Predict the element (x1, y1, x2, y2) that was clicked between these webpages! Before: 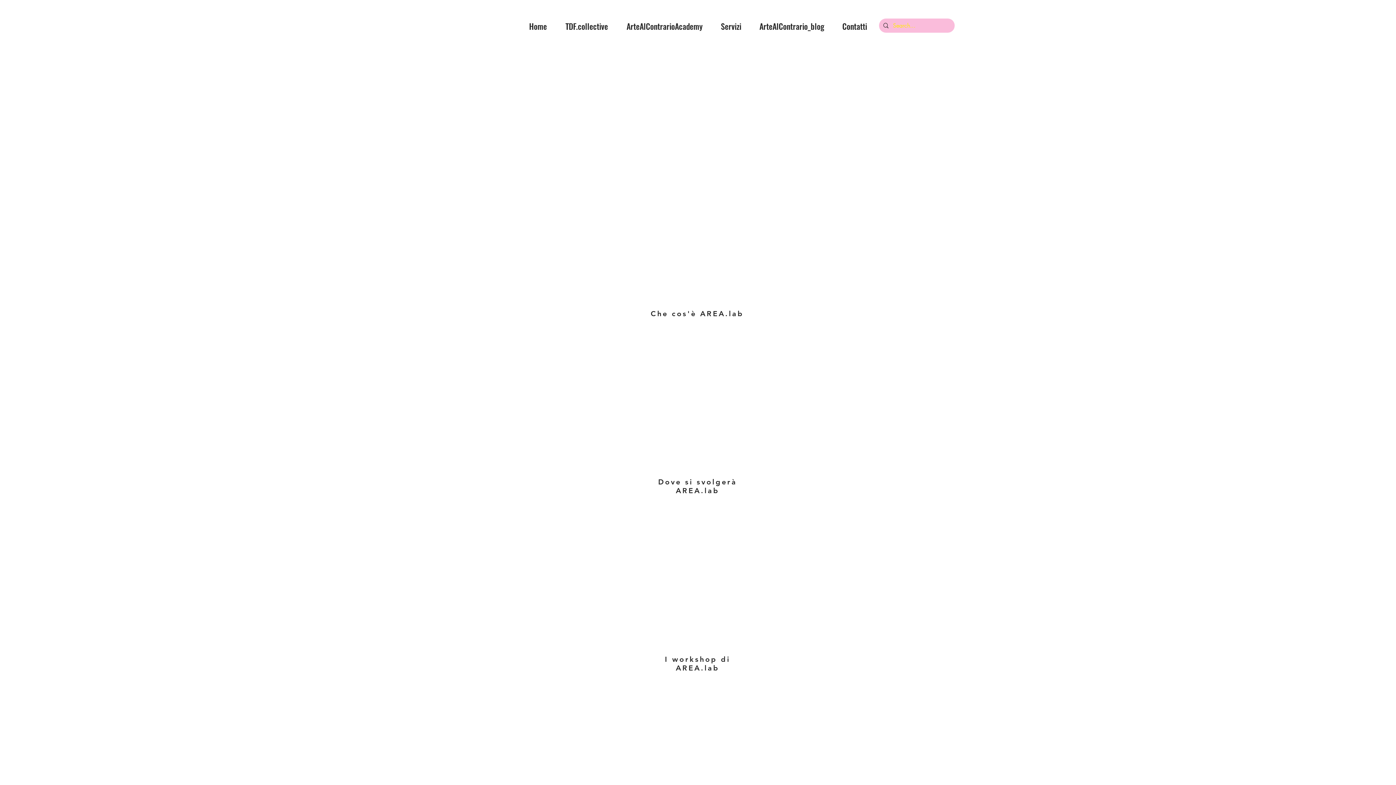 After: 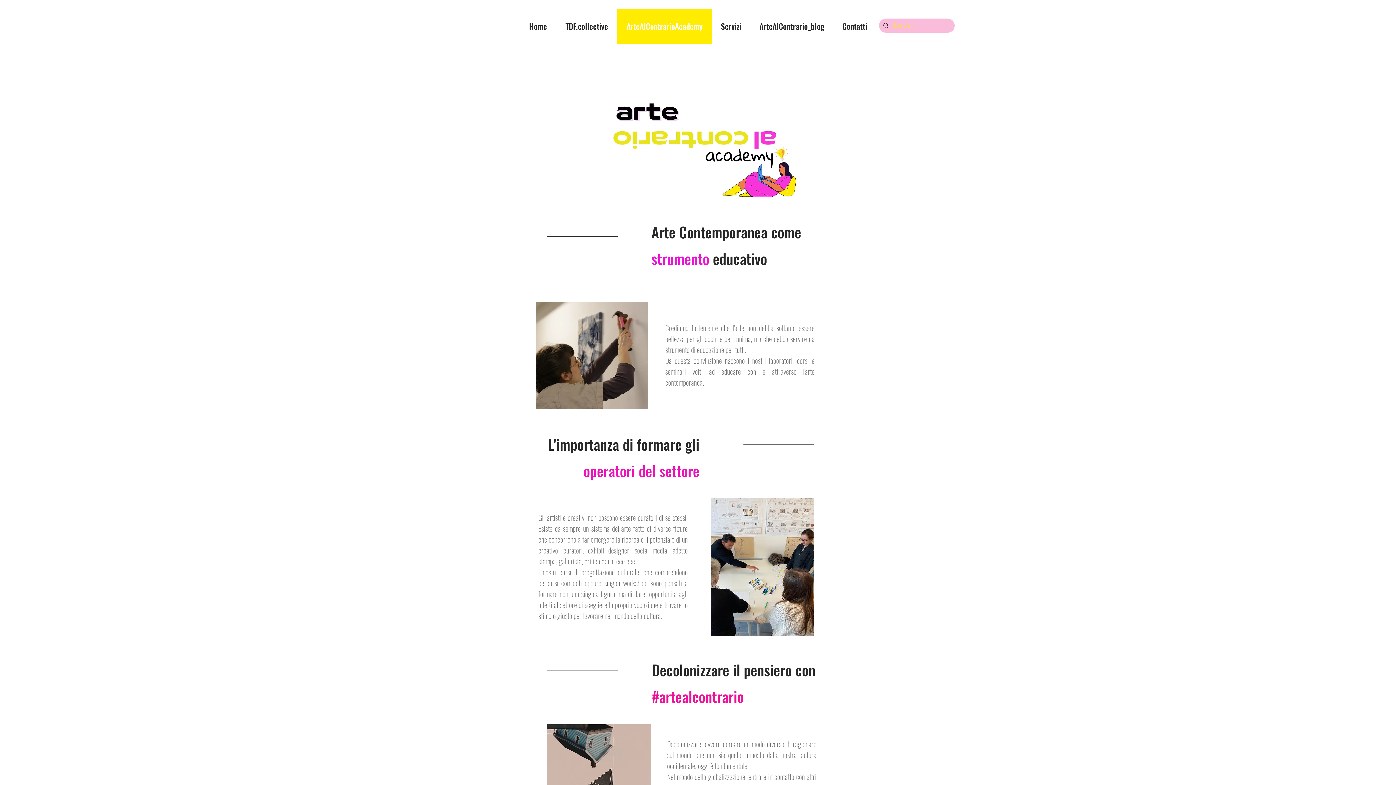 Action: bbox: (617, 8, 712, 43) label: ArteAlContrarioAcademy